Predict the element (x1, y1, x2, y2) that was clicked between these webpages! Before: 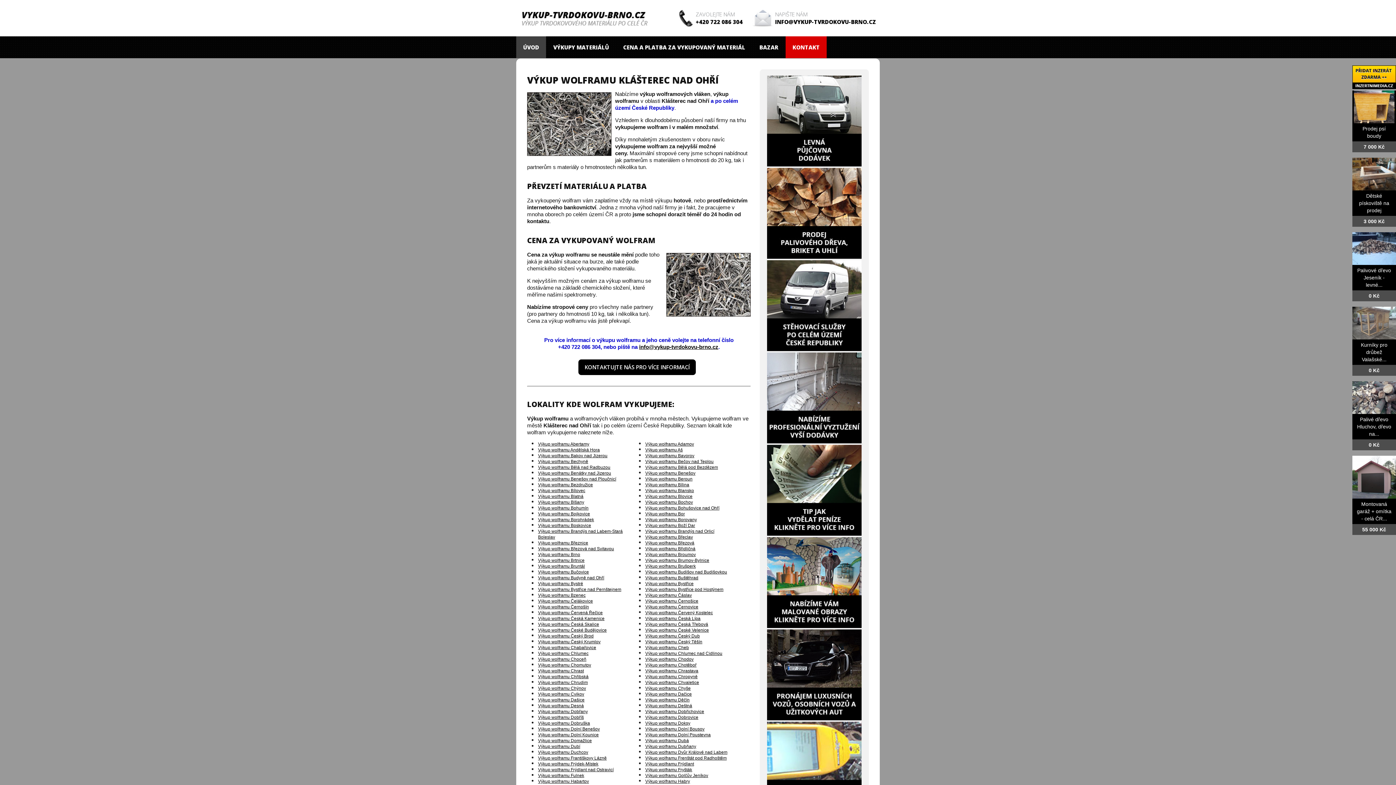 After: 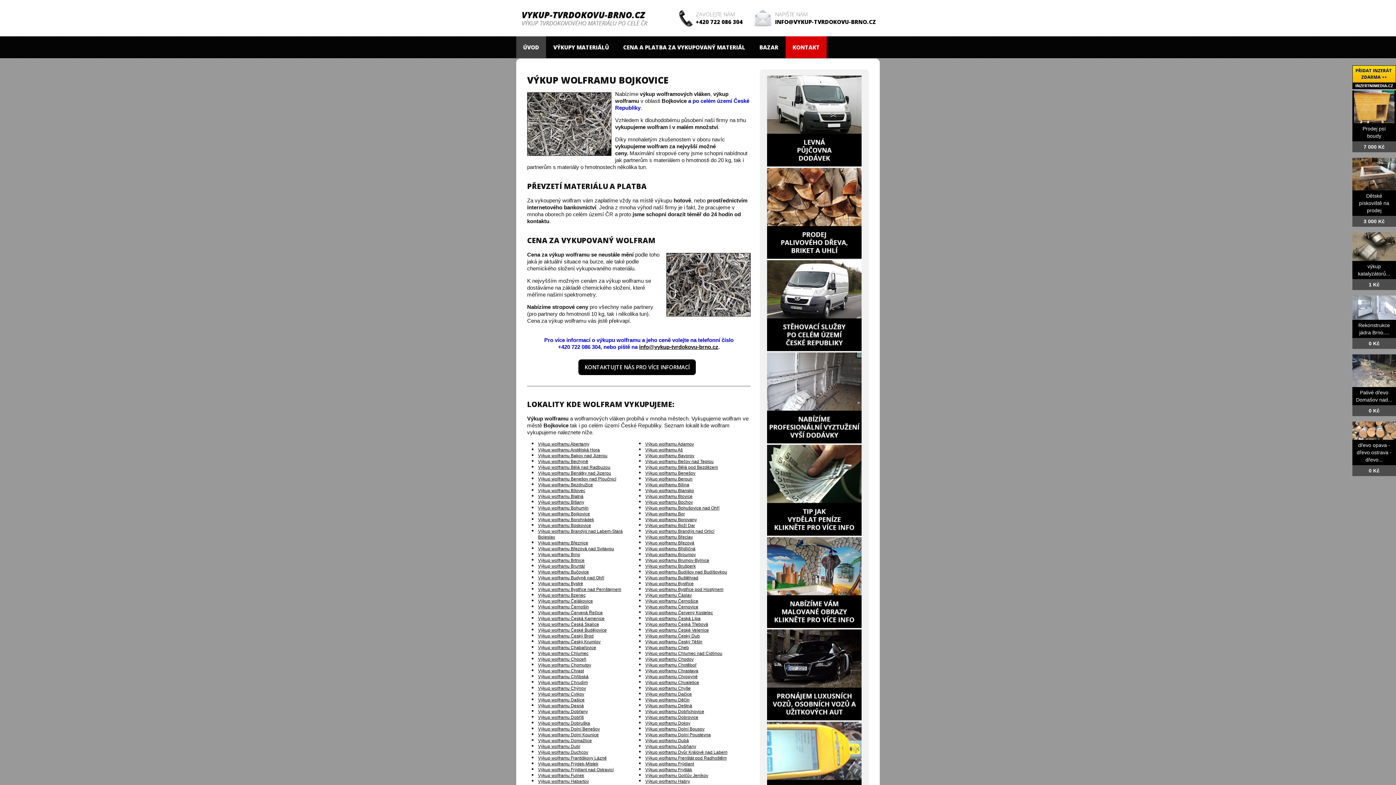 Action: bbox: (538, 511, 590, 516) label: Výkup wolframu Bojkovice